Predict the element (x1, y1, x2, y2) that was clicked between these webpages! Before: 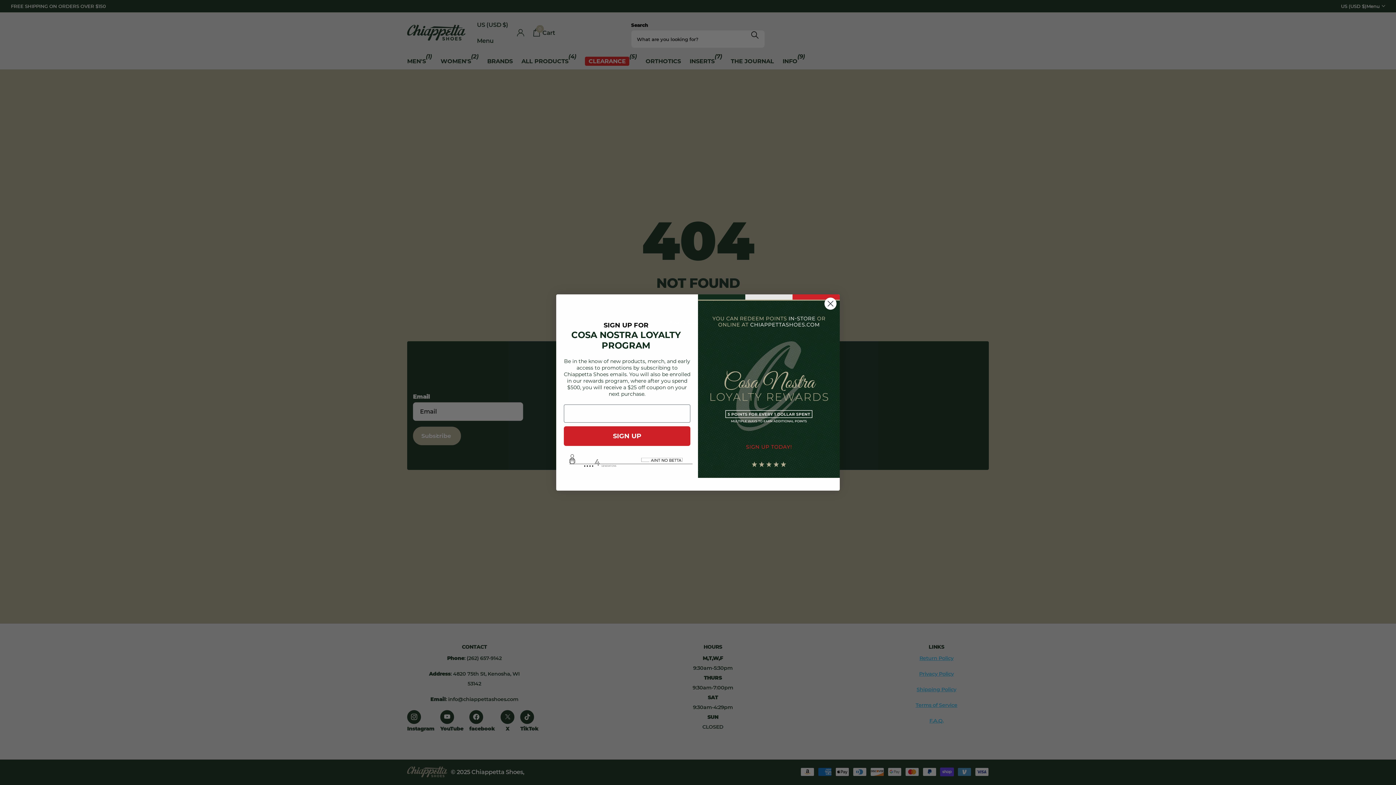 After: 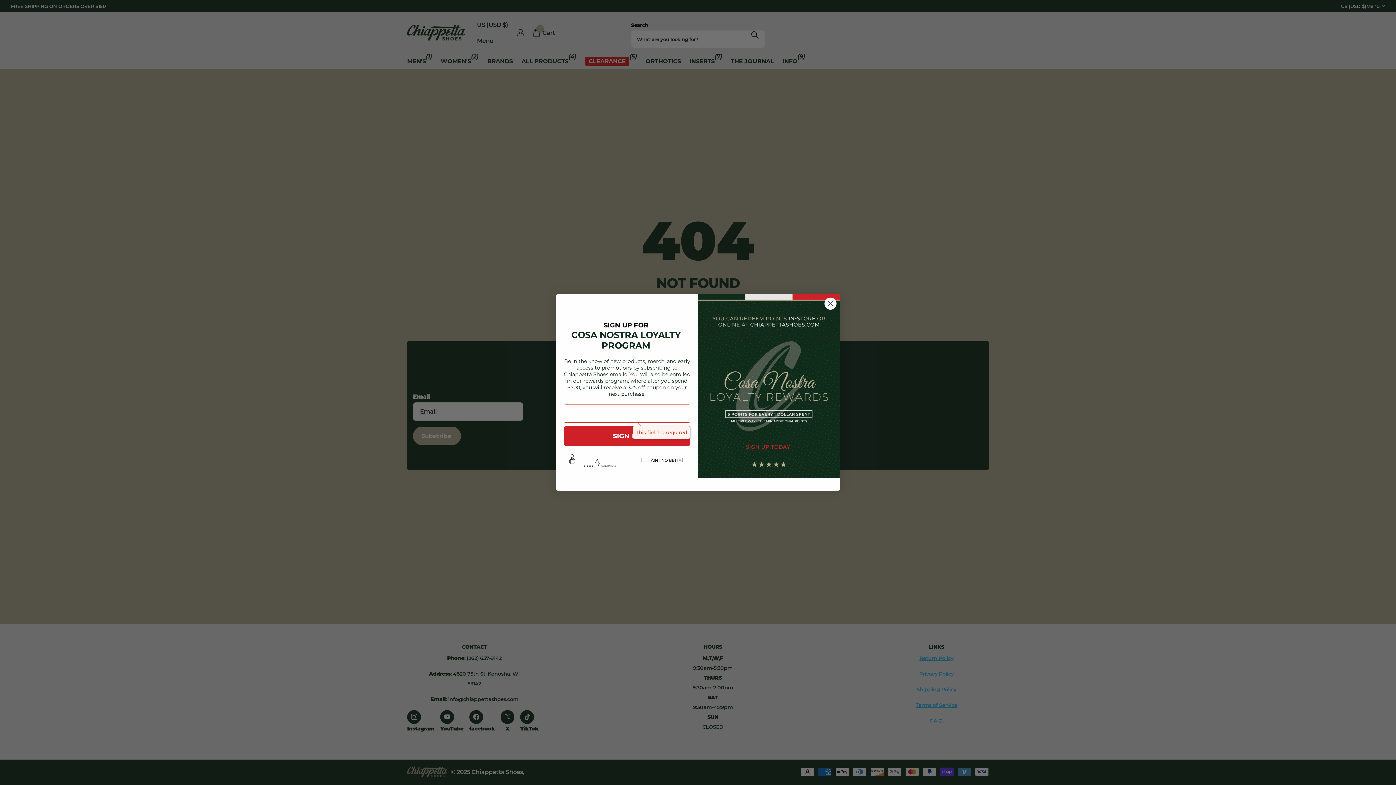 Action: label: SIGN UP bbox: (564, 426, 690, 446)